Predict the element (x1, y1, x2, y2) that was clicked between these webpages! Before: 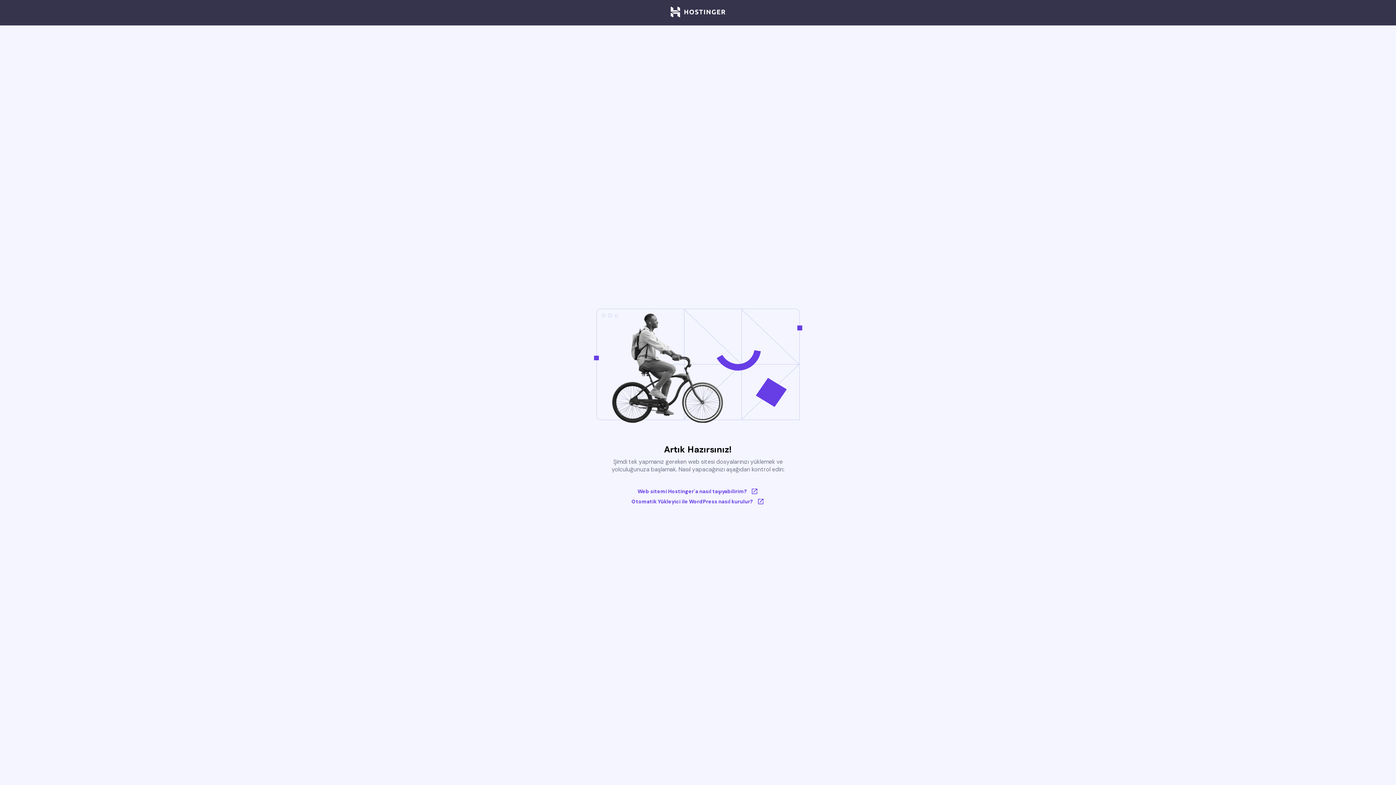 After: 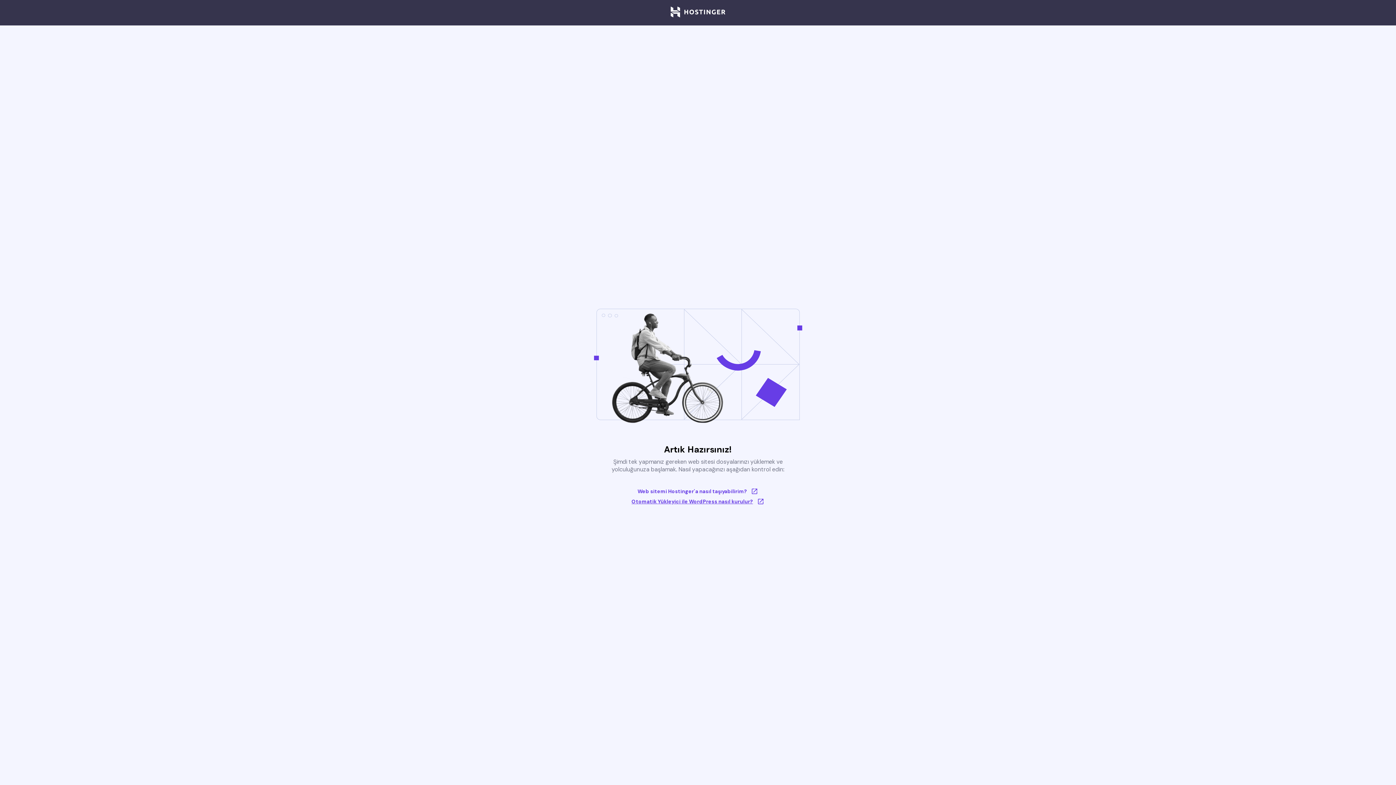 Action: label: Otomatik Yükleyici ile WordPress nasıl kurulur? bbox: (631, 498, 764, 505)